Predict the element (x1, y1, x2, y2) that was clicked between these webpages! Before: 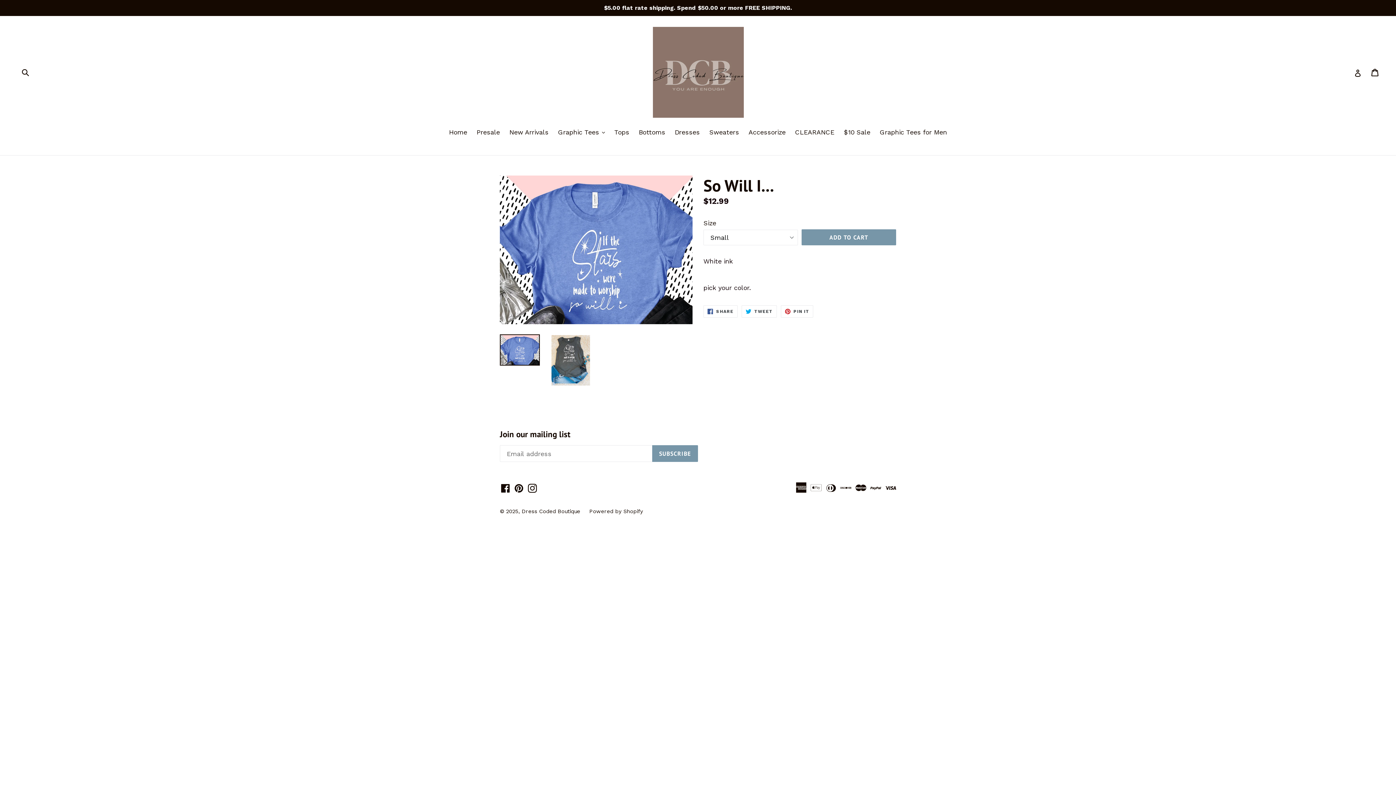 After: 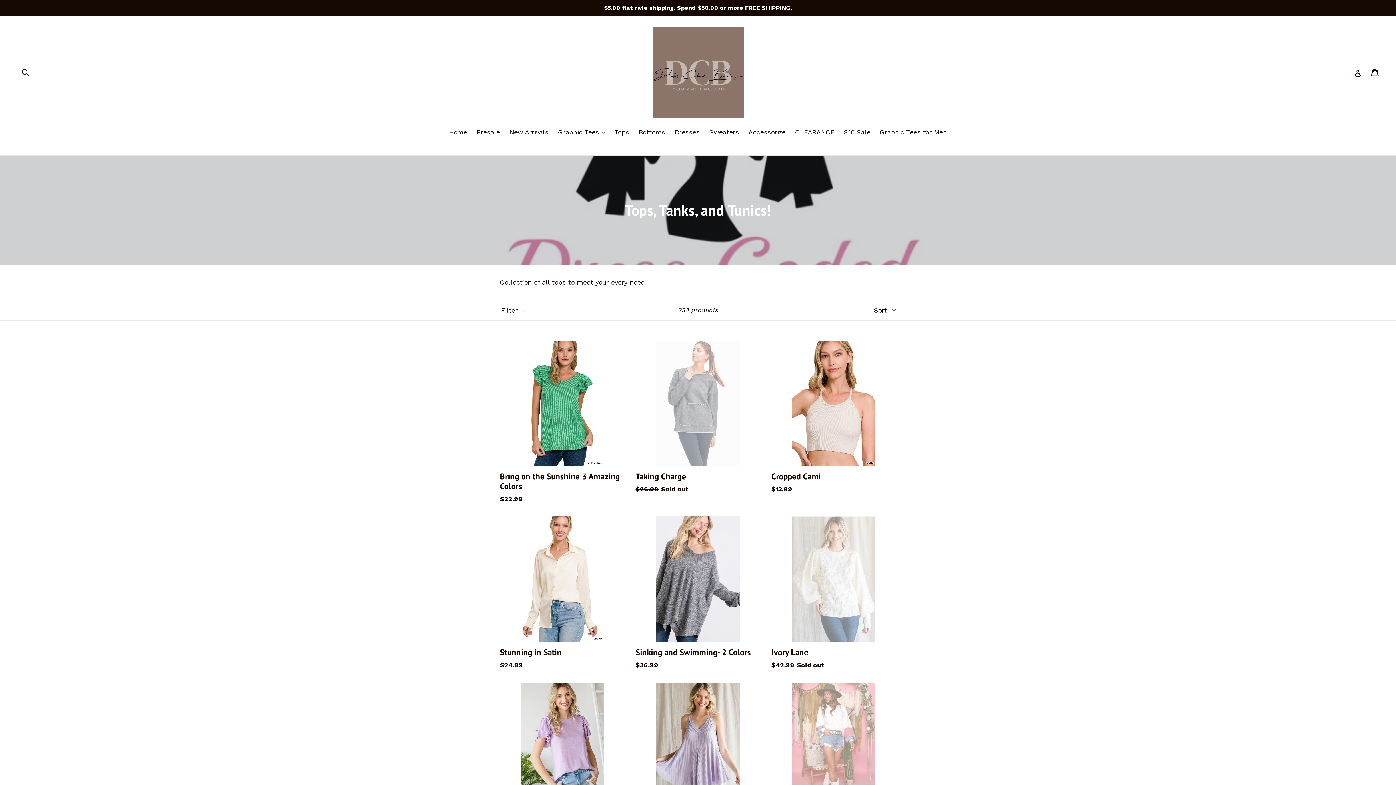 Action: bbox: (610, 127, 633, 138) label: Tops